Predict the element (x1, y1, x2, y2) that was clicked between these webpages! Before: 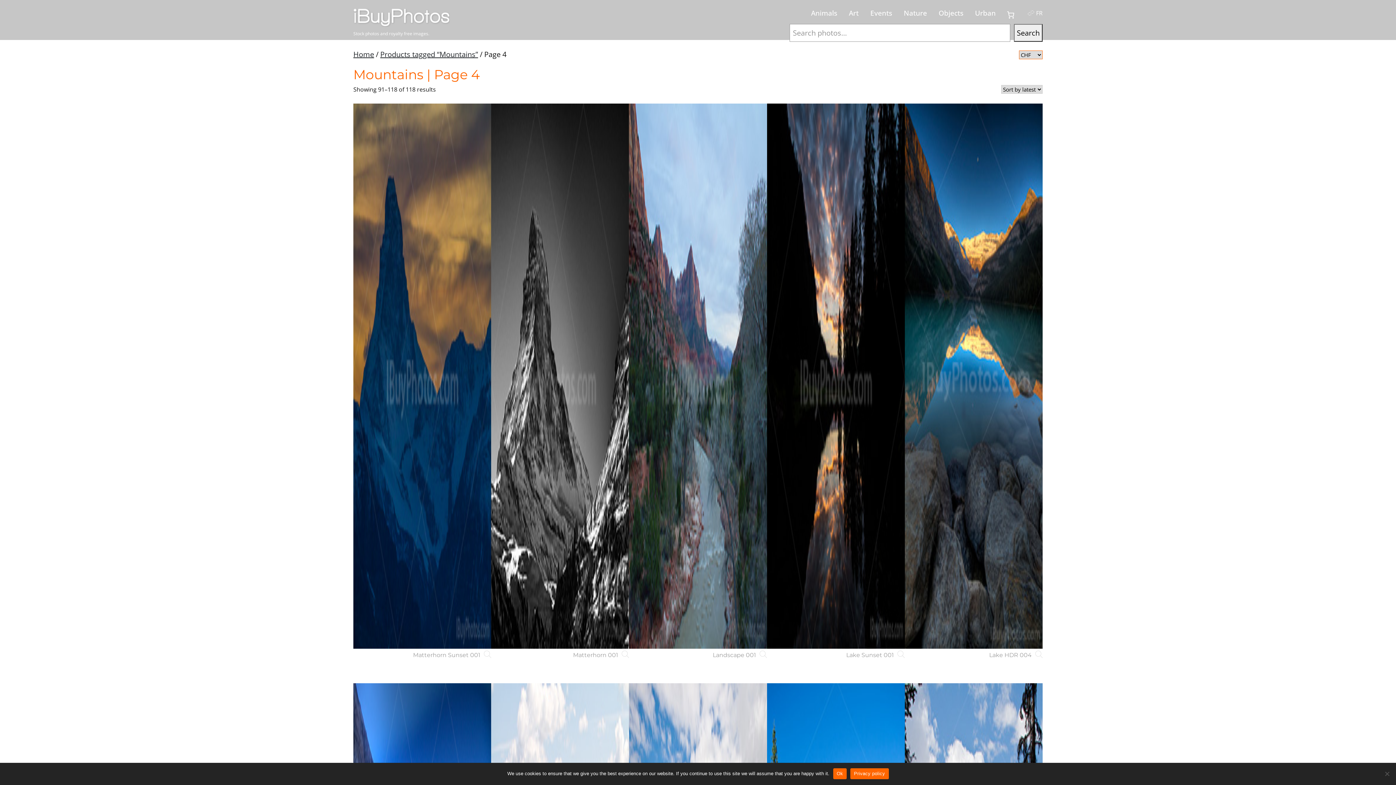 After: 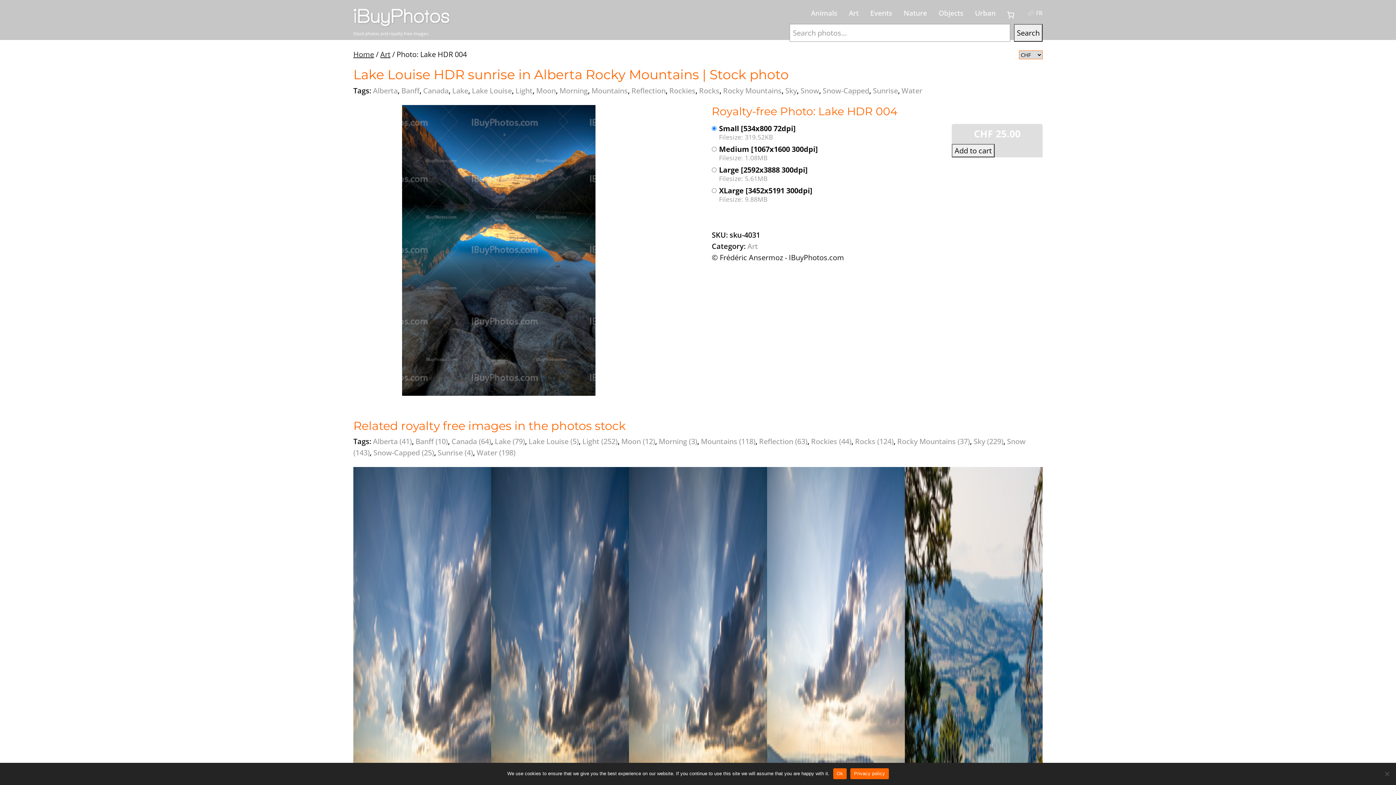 Action: label: Lake HDR 004 bbox: (905, 103, 1042, 649)